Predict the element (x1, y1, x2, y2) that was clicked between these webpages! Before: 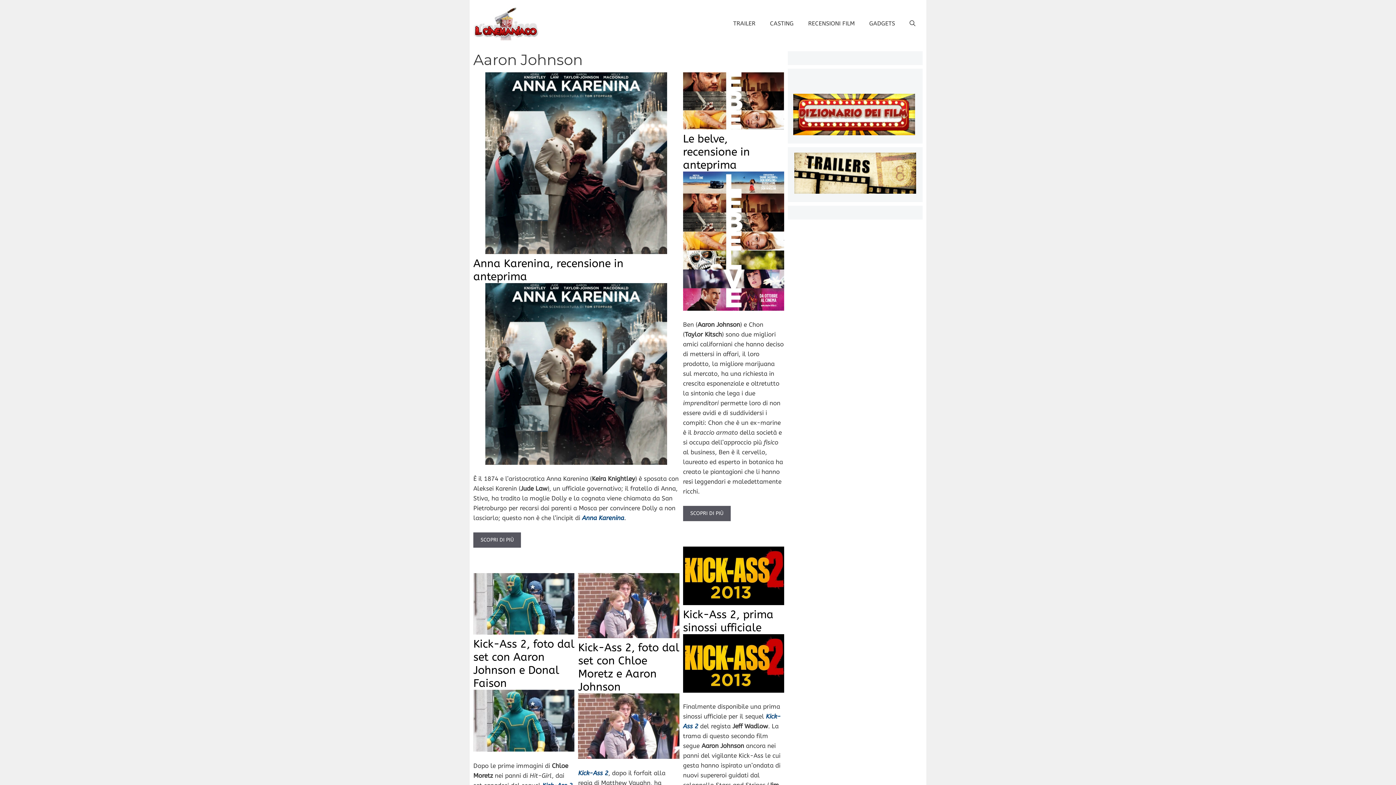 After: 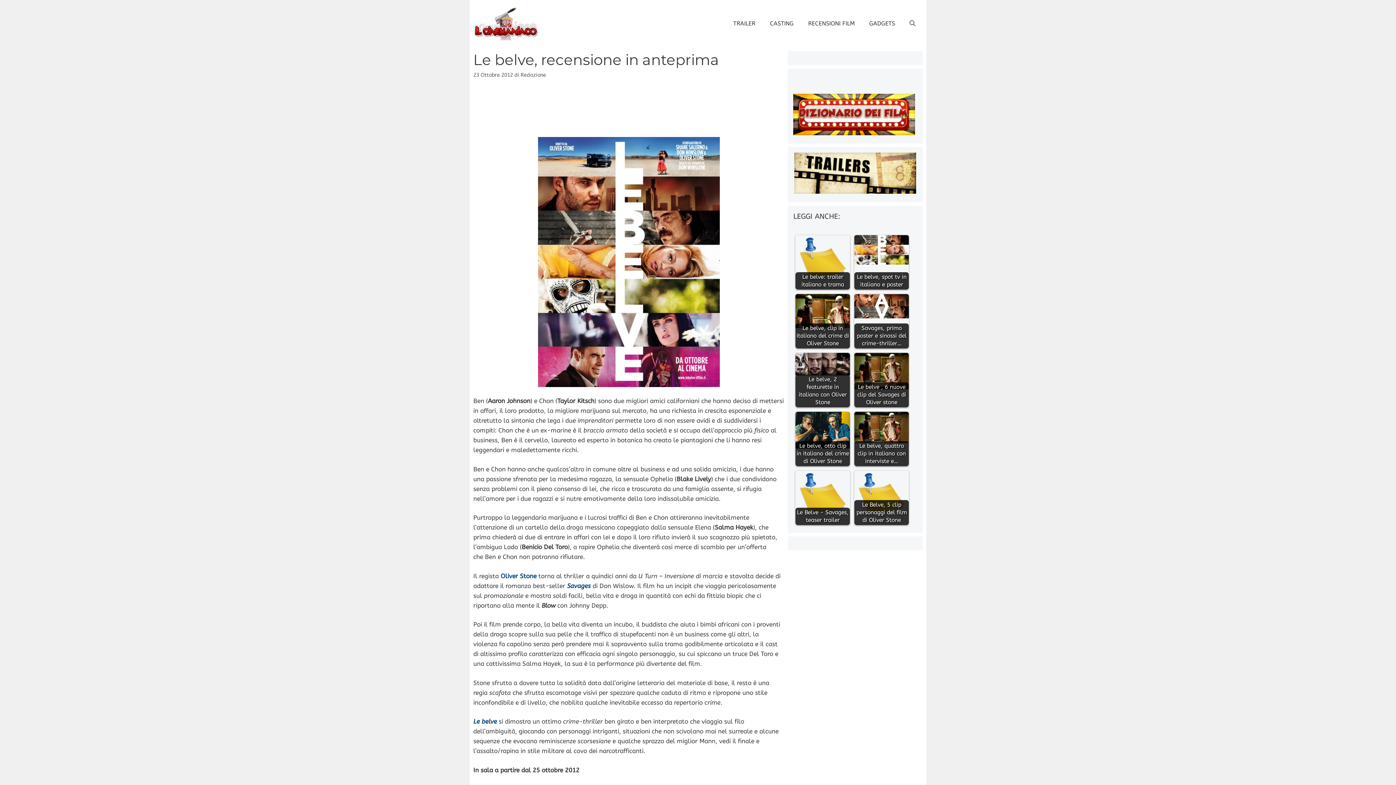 Action: bbox: (683, 123, 784, 130)